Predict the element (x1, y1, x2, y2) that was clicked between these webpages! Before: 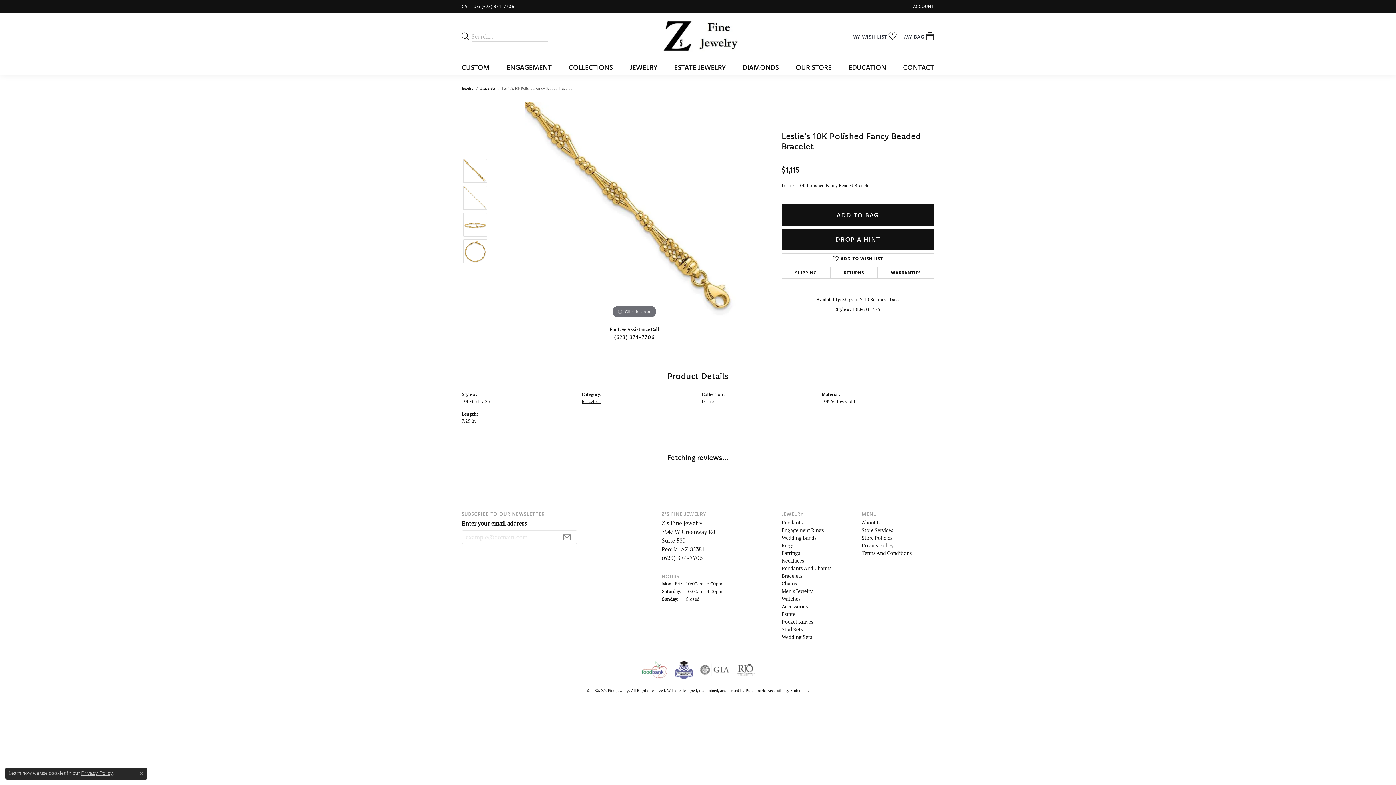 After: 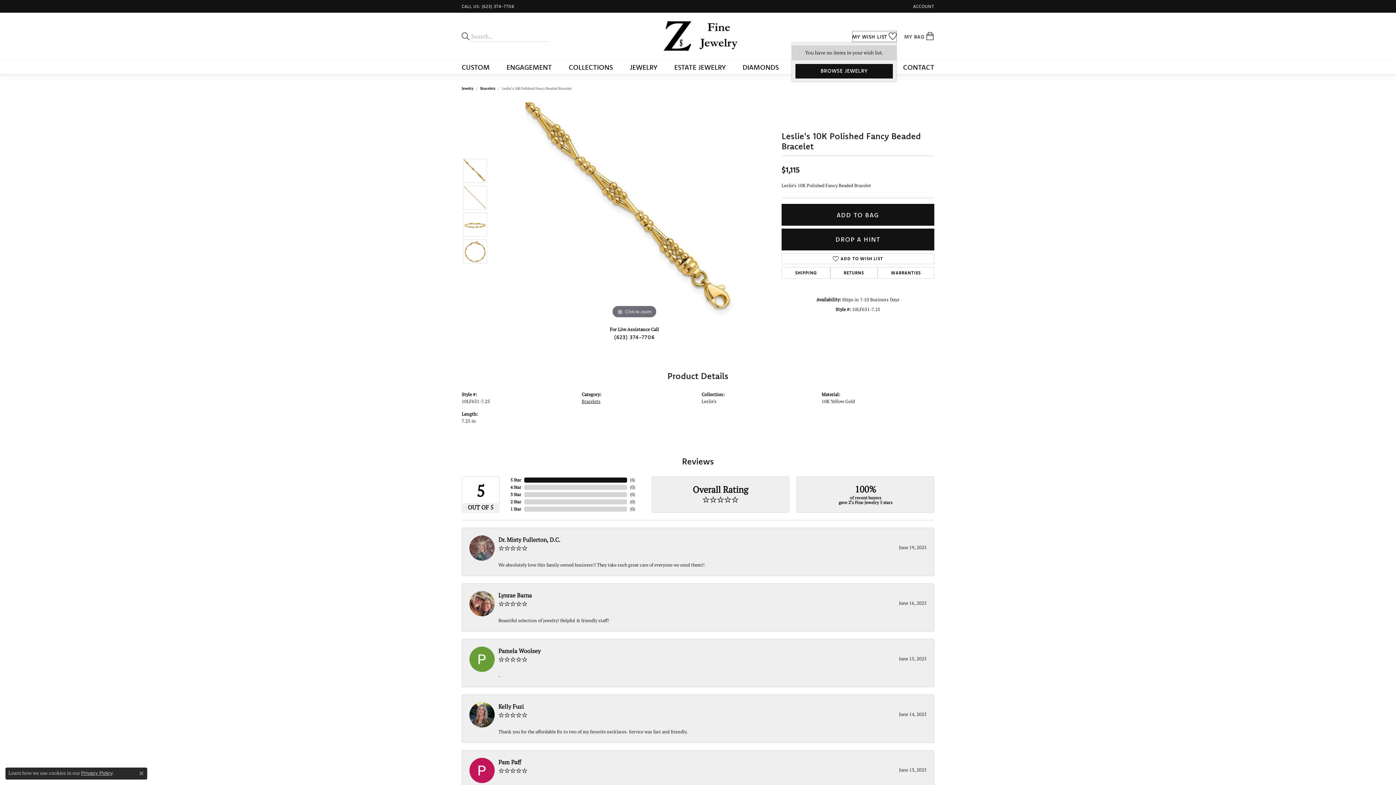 Action: bbox: (852, 30, 897, 42) label: My Wish List